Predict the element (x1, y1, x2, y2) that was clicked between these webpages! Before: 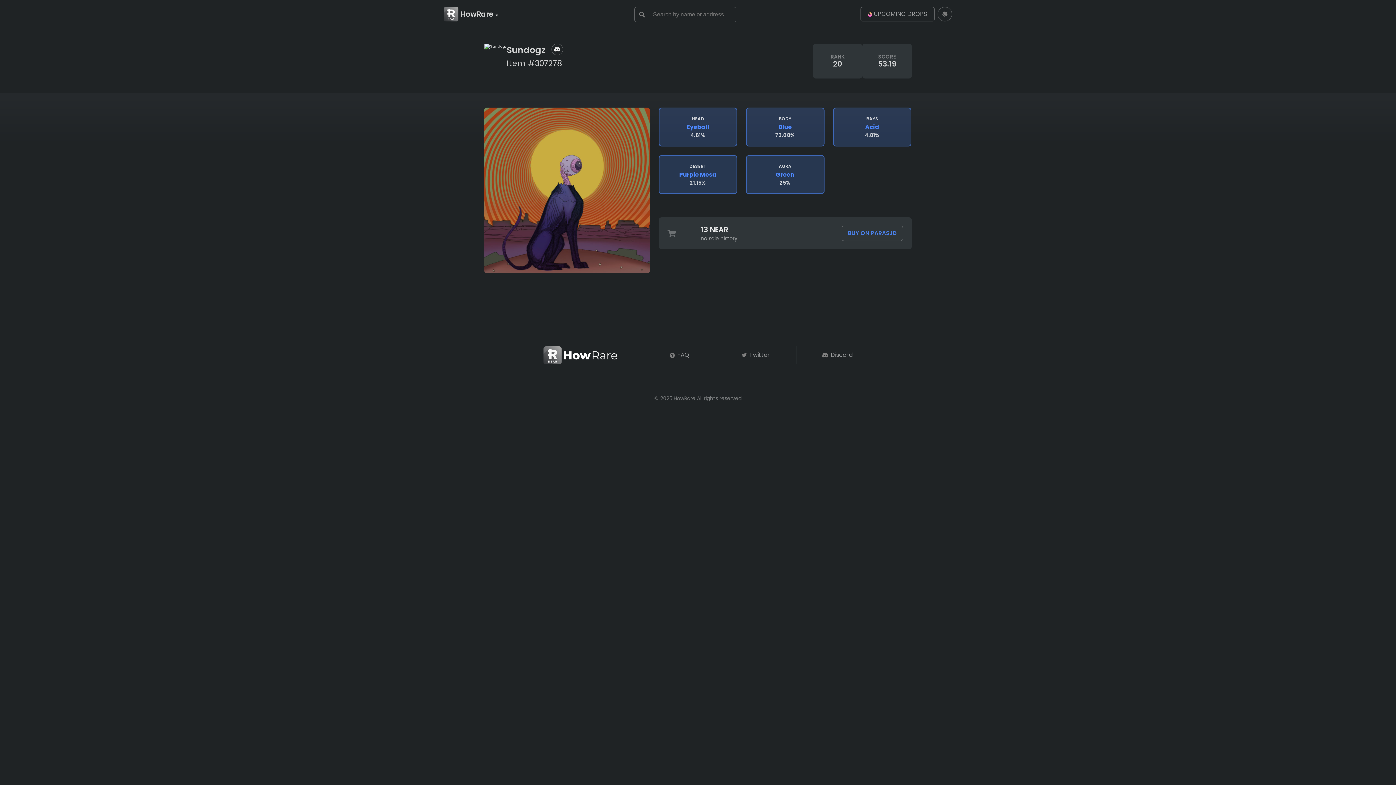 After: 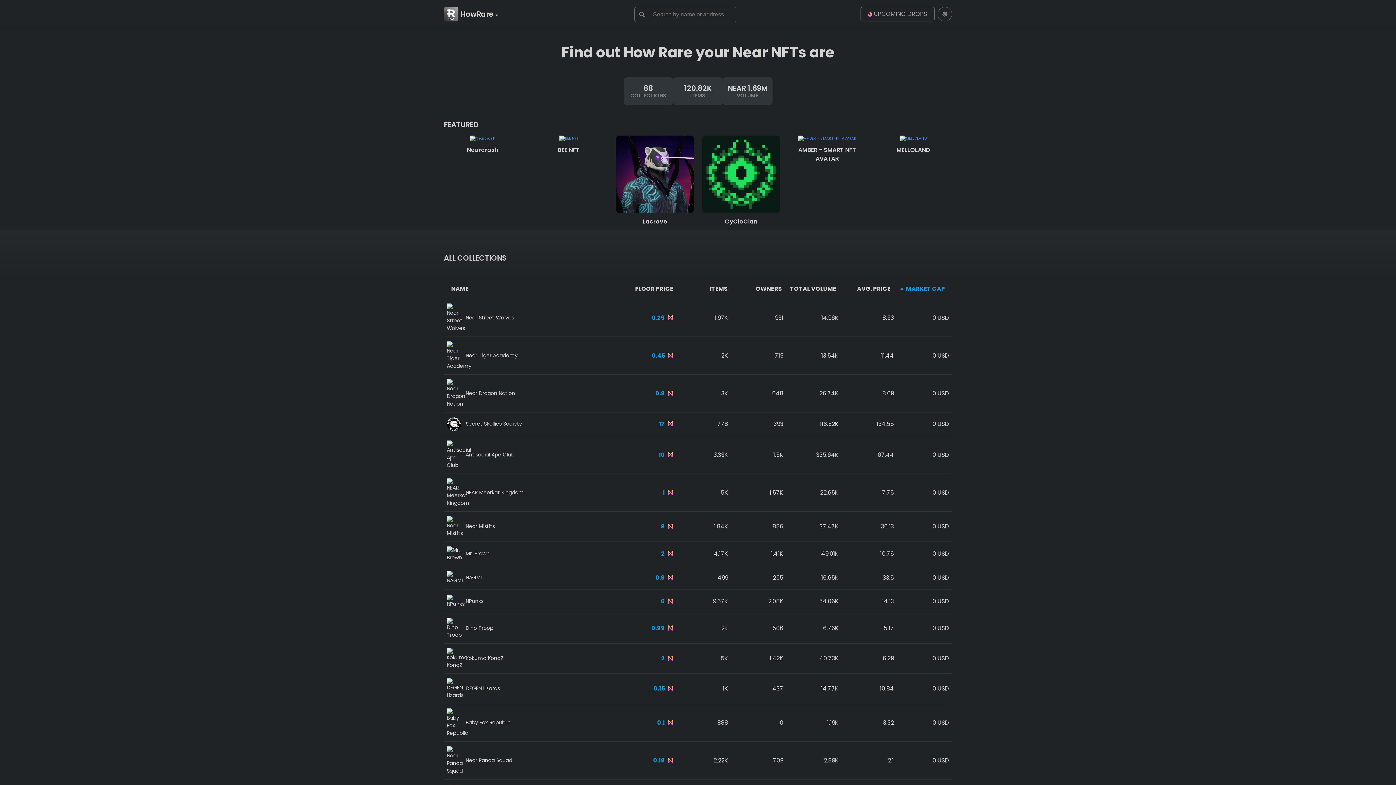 Action: bbox: (518, 346, 642, 364)